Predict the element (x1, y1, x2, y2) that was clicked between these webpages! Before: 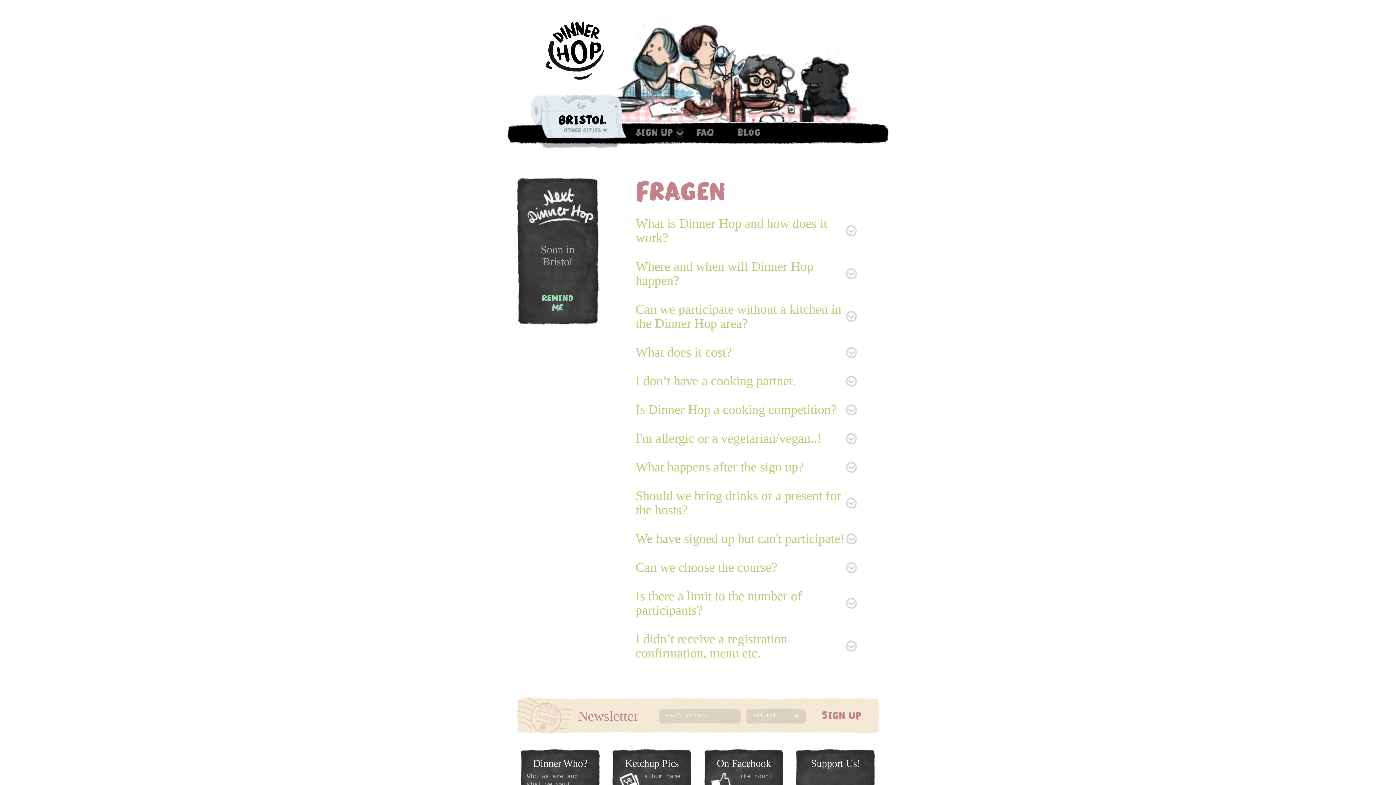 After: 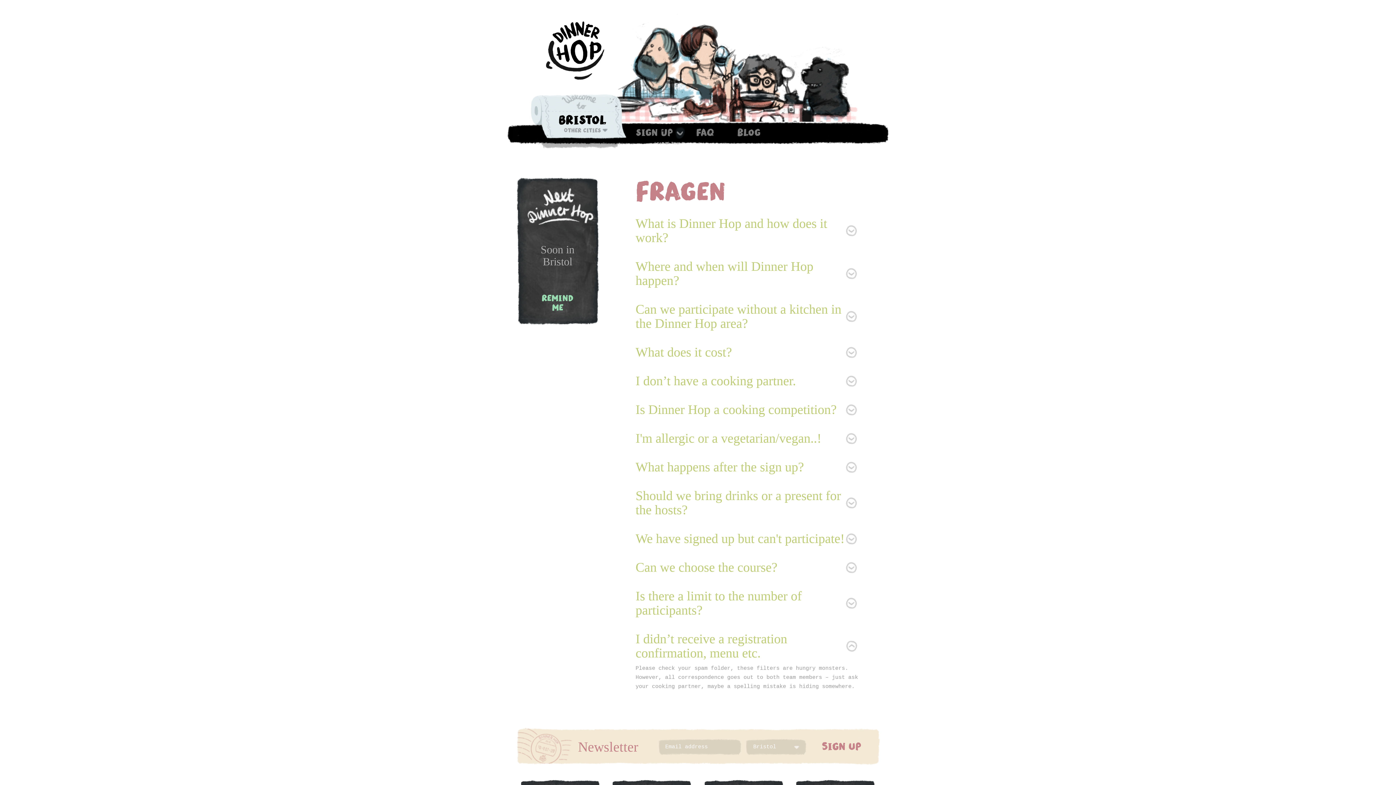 Action: label: I didn’t receive a registration confirmation, menu etc. bbox: (635, 632, 787, 660)